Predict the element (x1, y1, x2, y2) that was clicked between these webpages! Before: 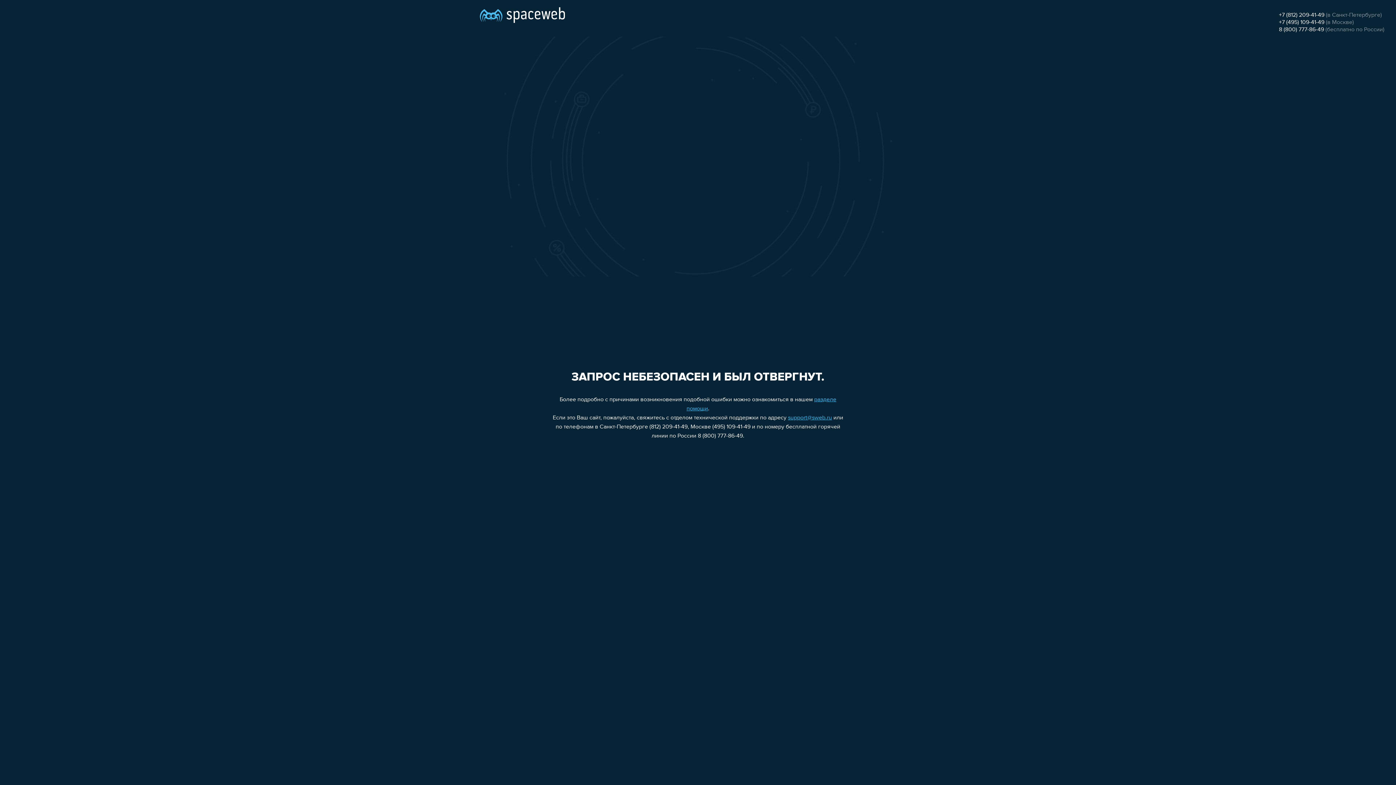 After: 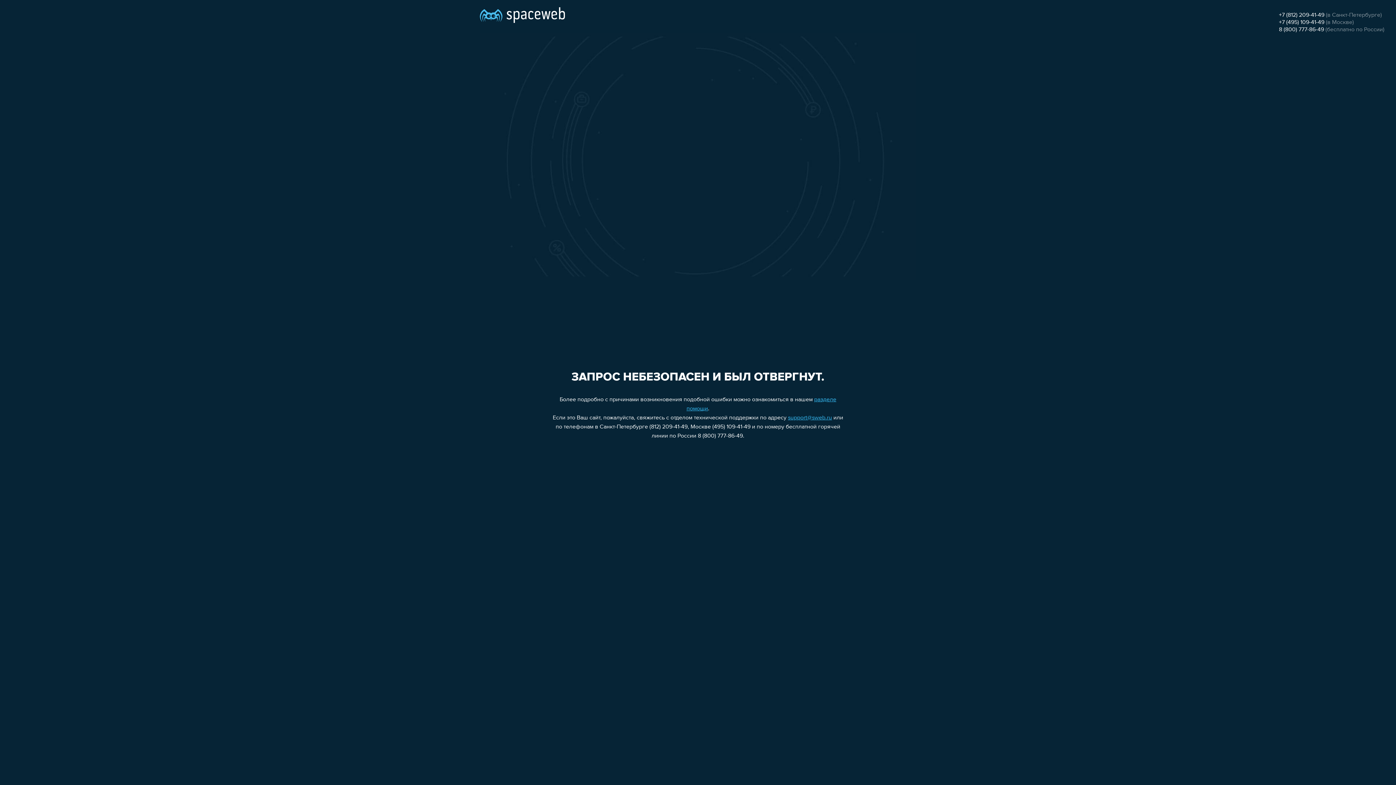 Action: bbox: (1279, 19, 1324, 25) label: +7 (495) 109-41-49